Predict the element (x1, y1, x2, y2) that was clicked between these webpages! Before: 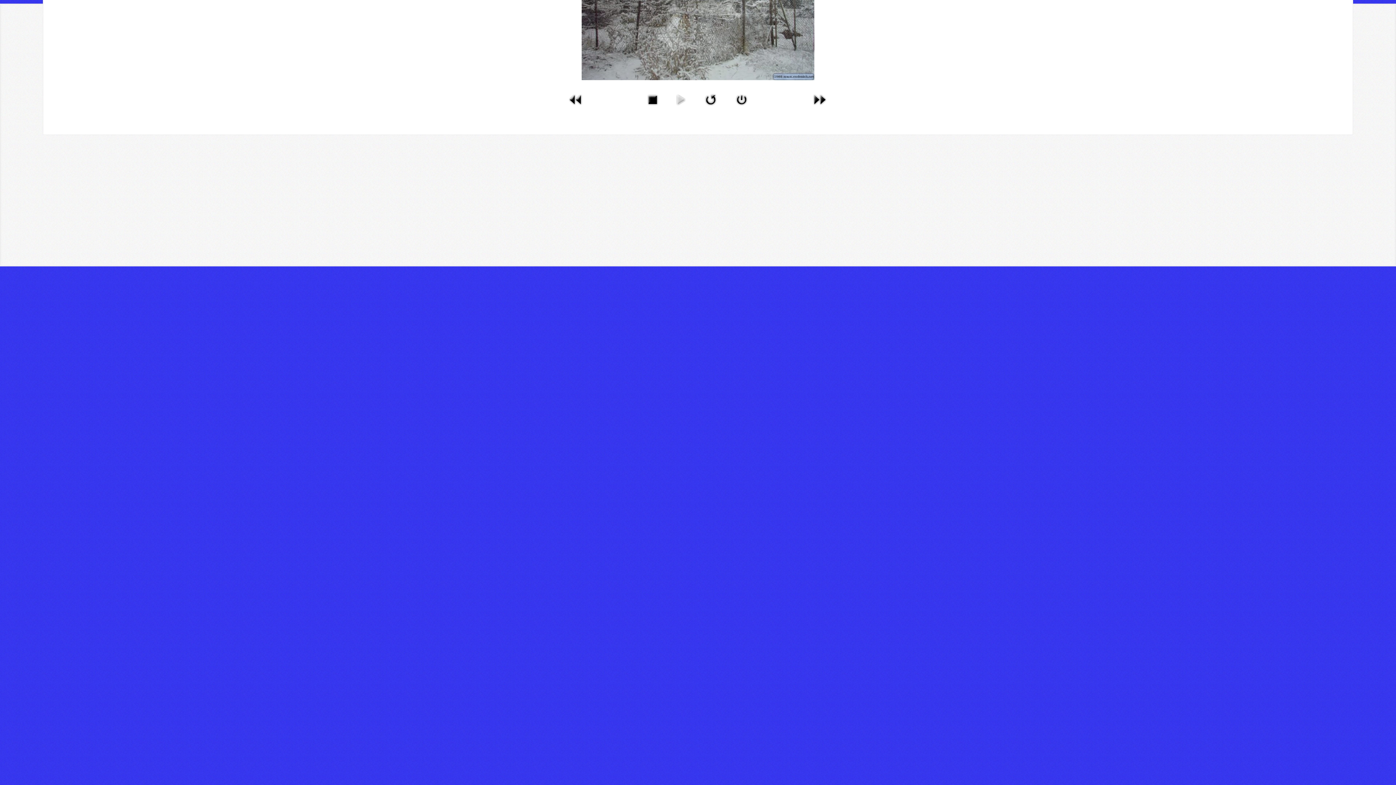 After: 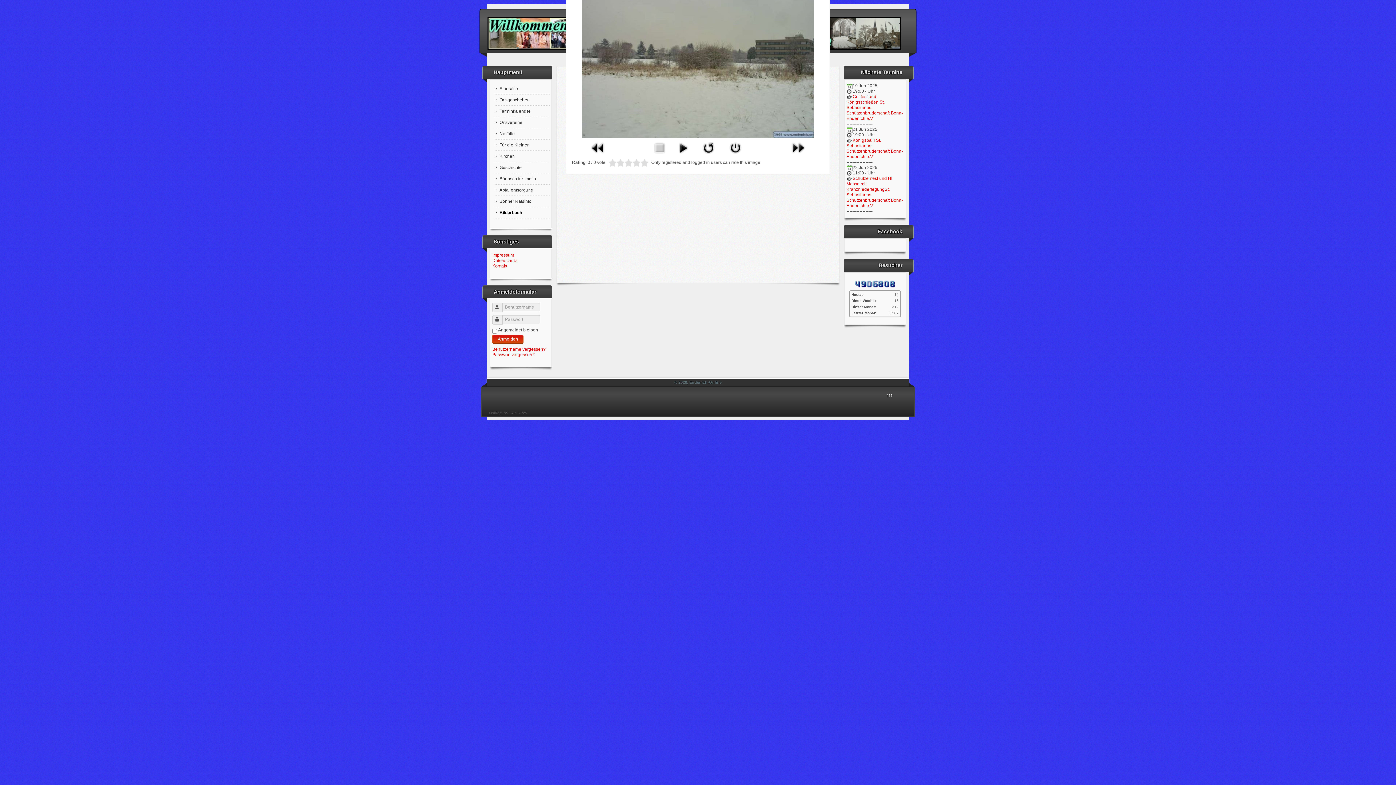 Action: bbox: (732, 96, 751, 102)